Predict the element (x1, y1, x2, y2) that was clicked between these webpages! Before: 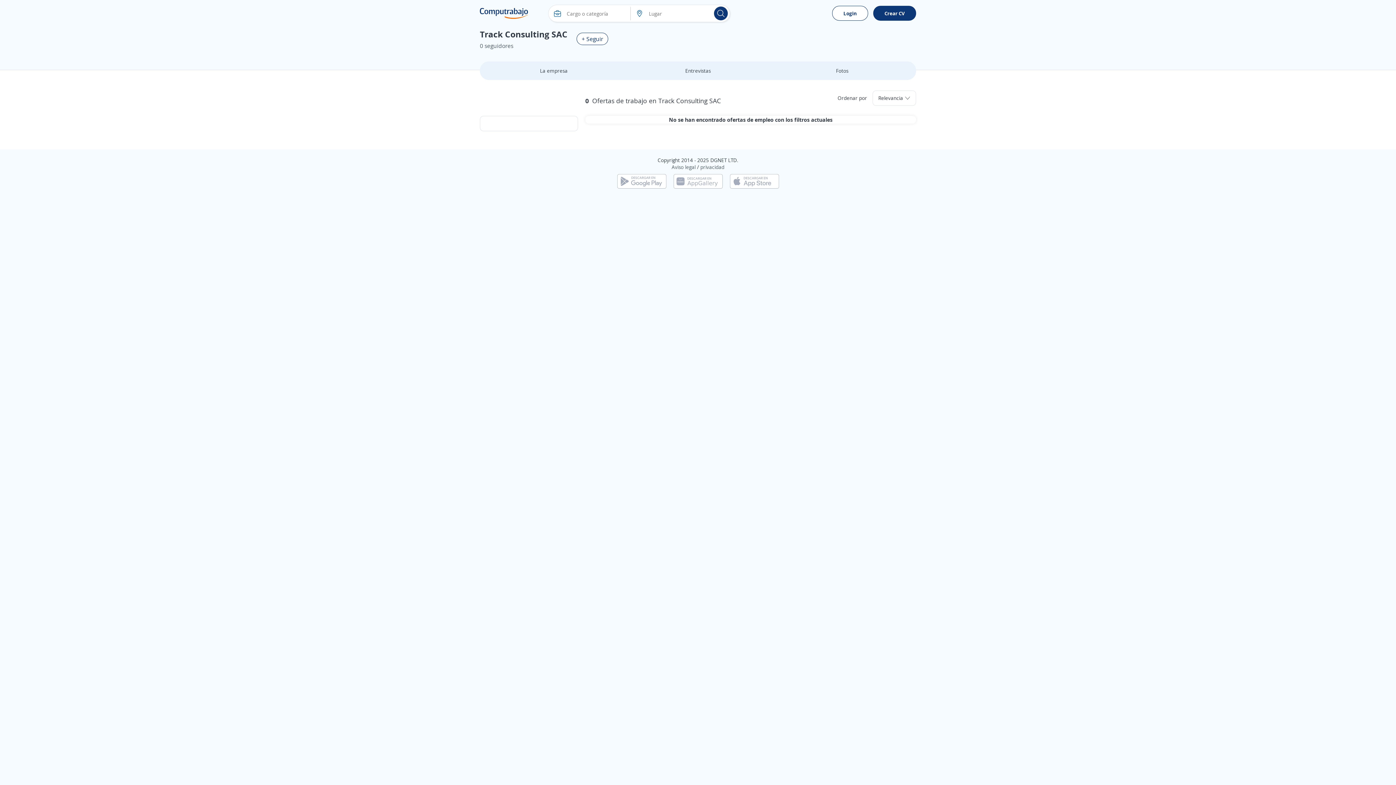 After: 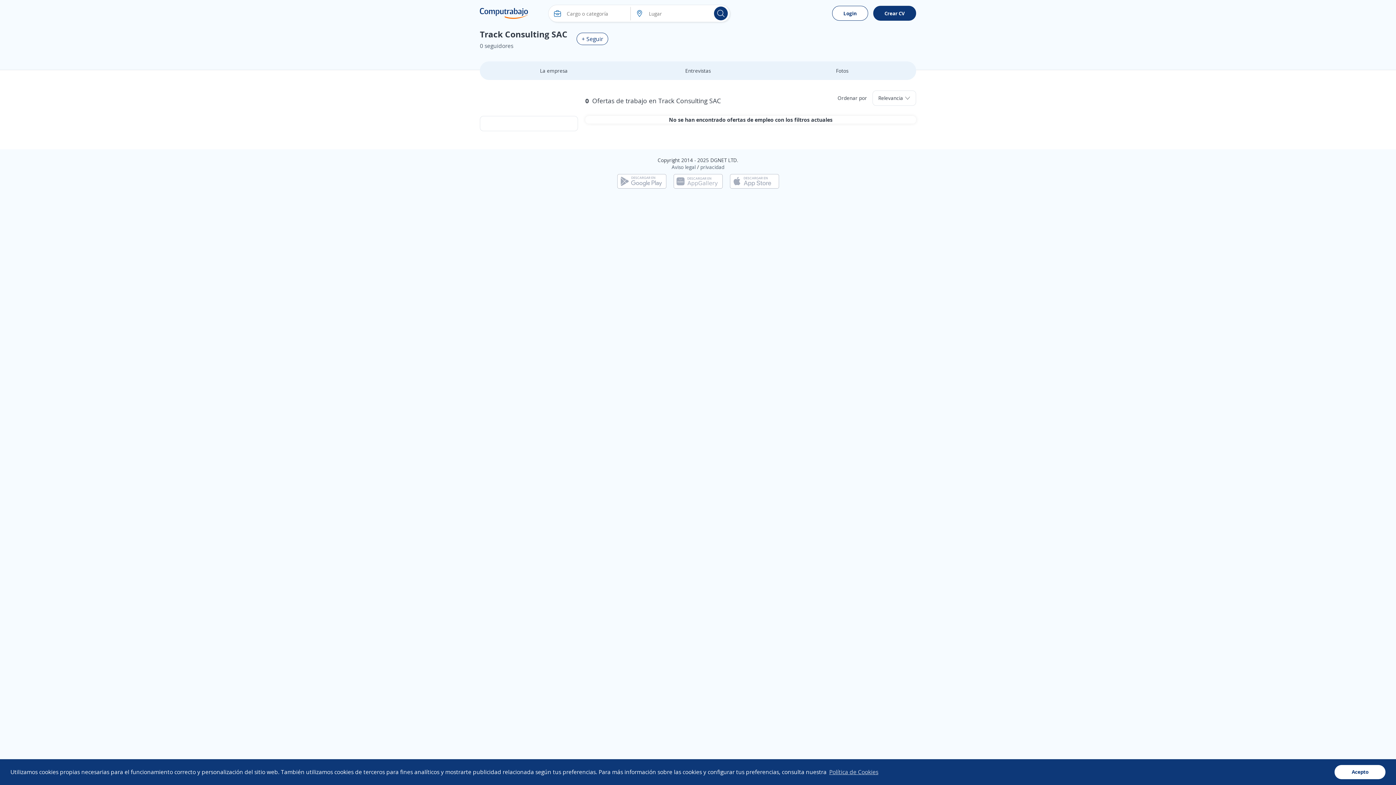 Action: bbox: (617, 177, 666, 184)